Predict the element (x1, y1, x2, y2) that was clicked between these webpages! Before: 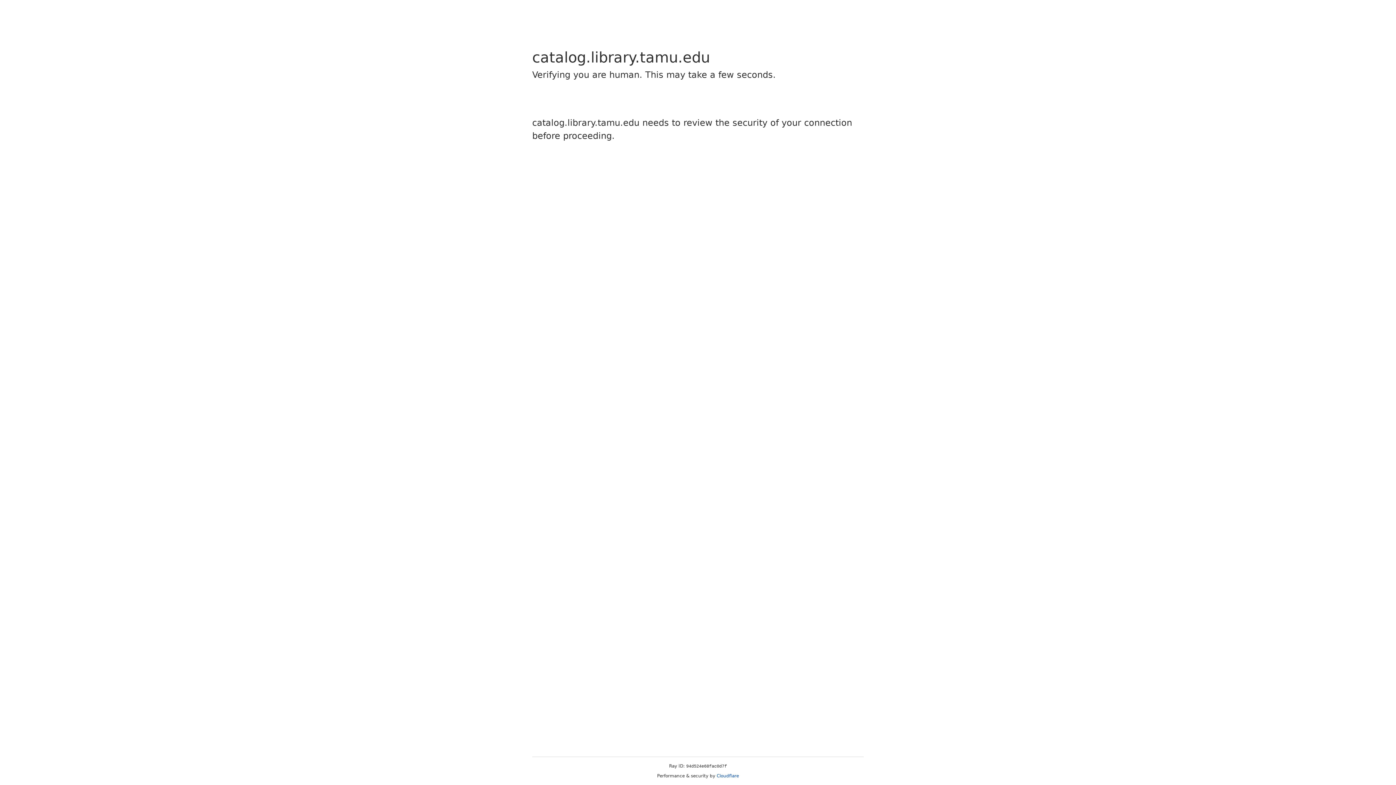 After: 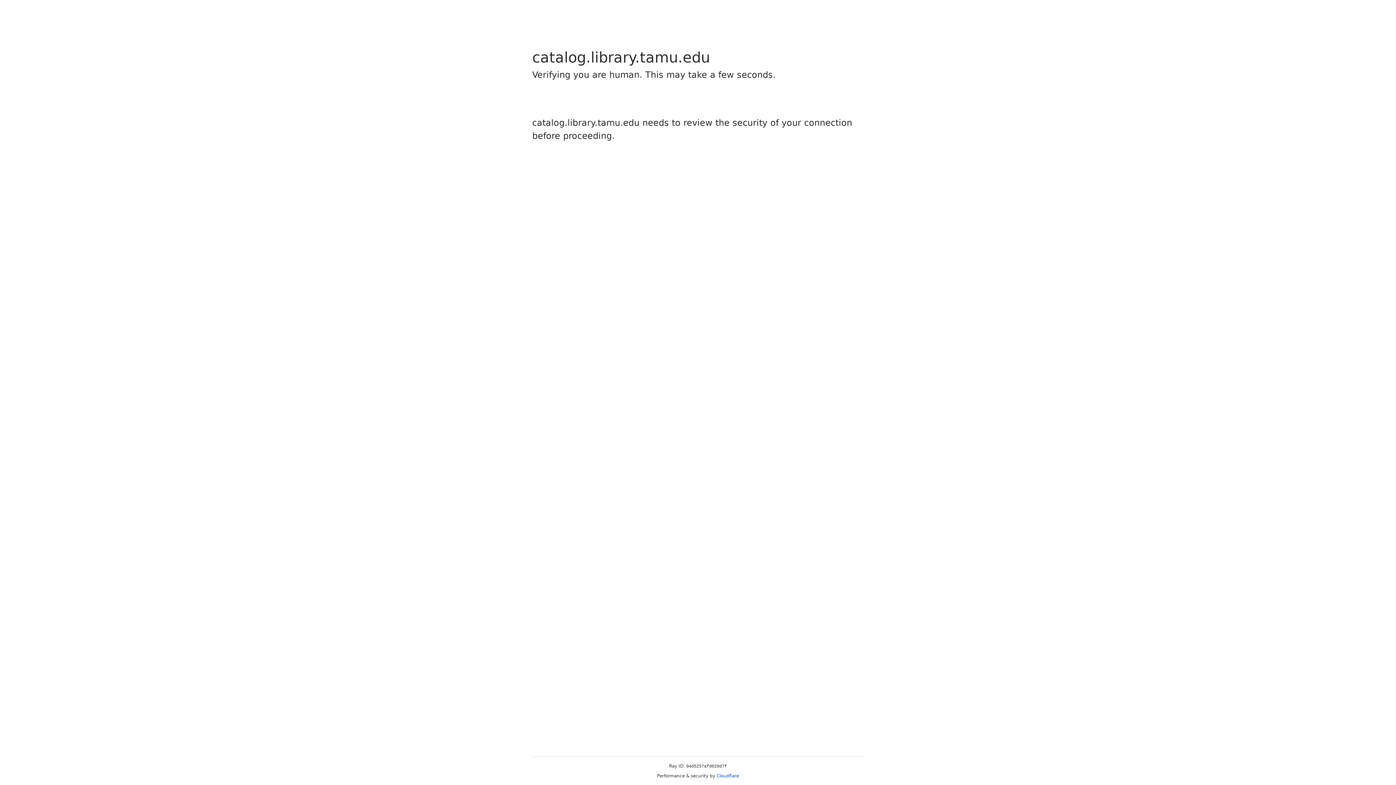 Action: bbox: (716, 773, 739, 778) label: Cloudflare